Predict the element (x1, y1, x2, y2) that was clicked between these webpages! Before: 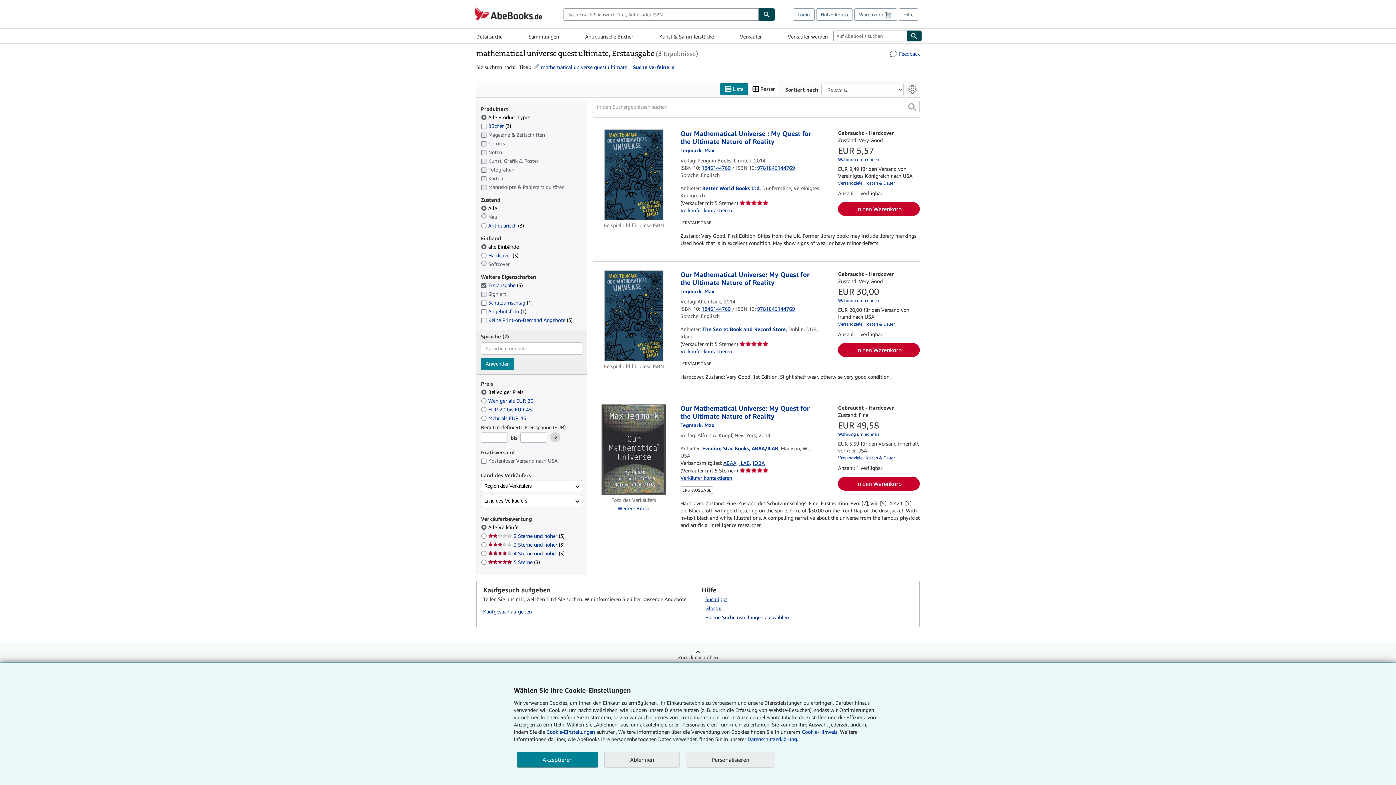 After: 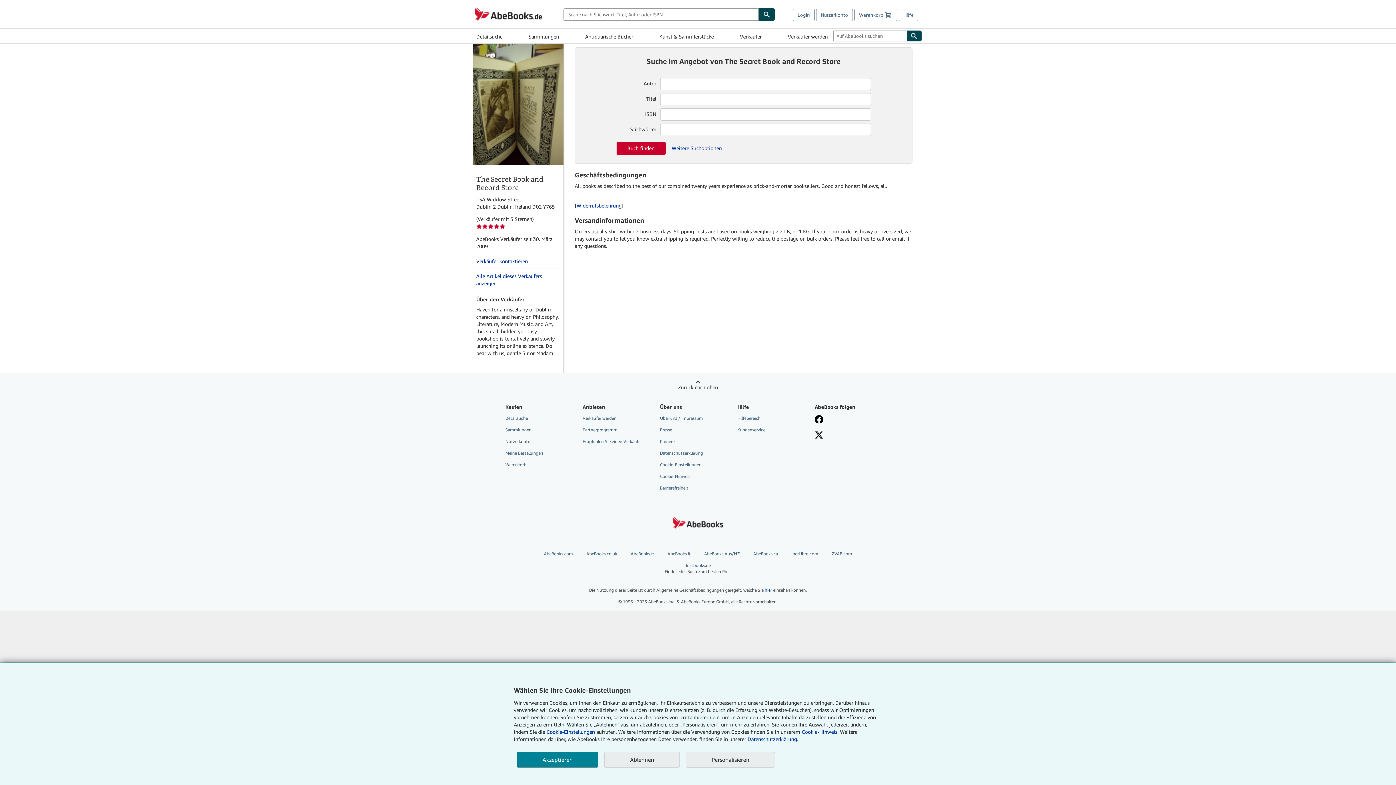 Action: label: The Secret Book and Record Store bbox: (702, 326, 786, 332)